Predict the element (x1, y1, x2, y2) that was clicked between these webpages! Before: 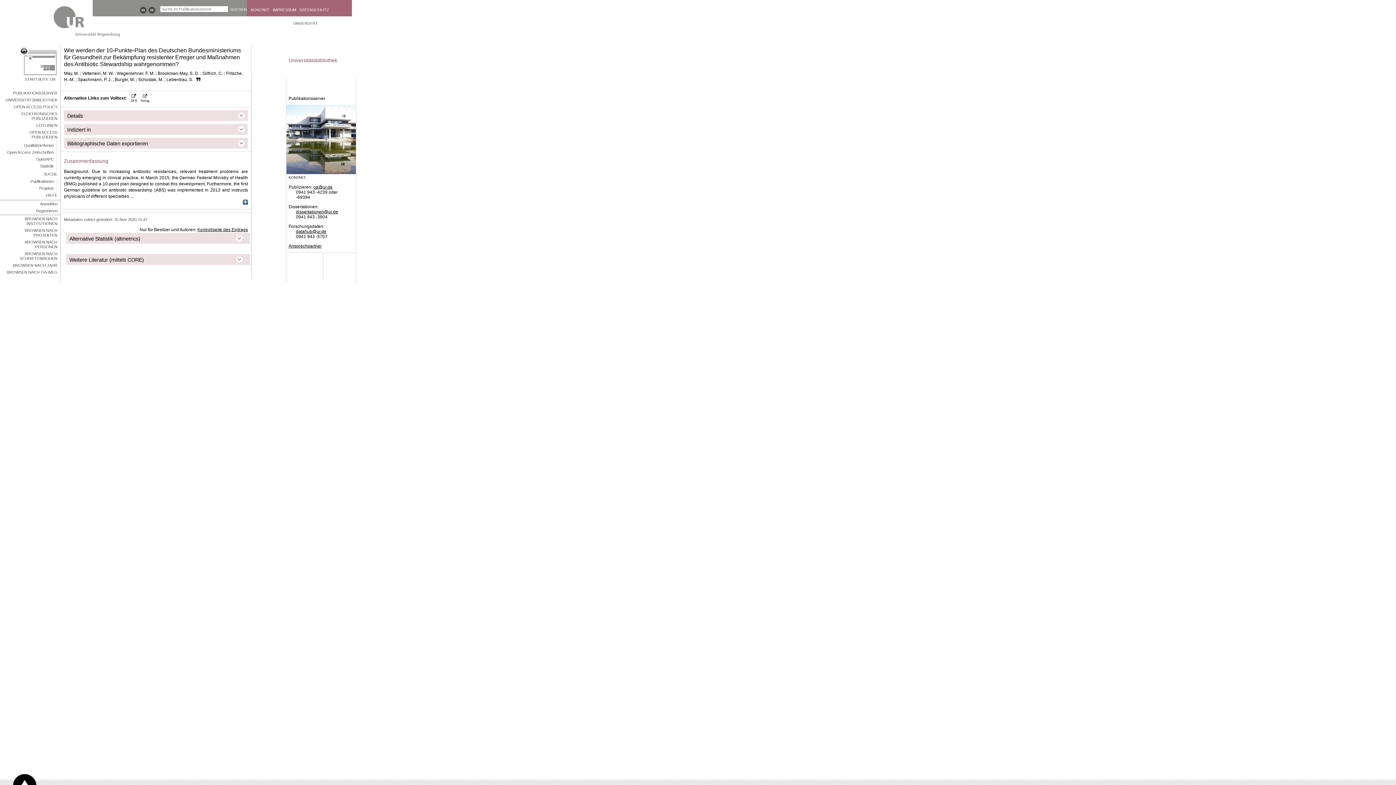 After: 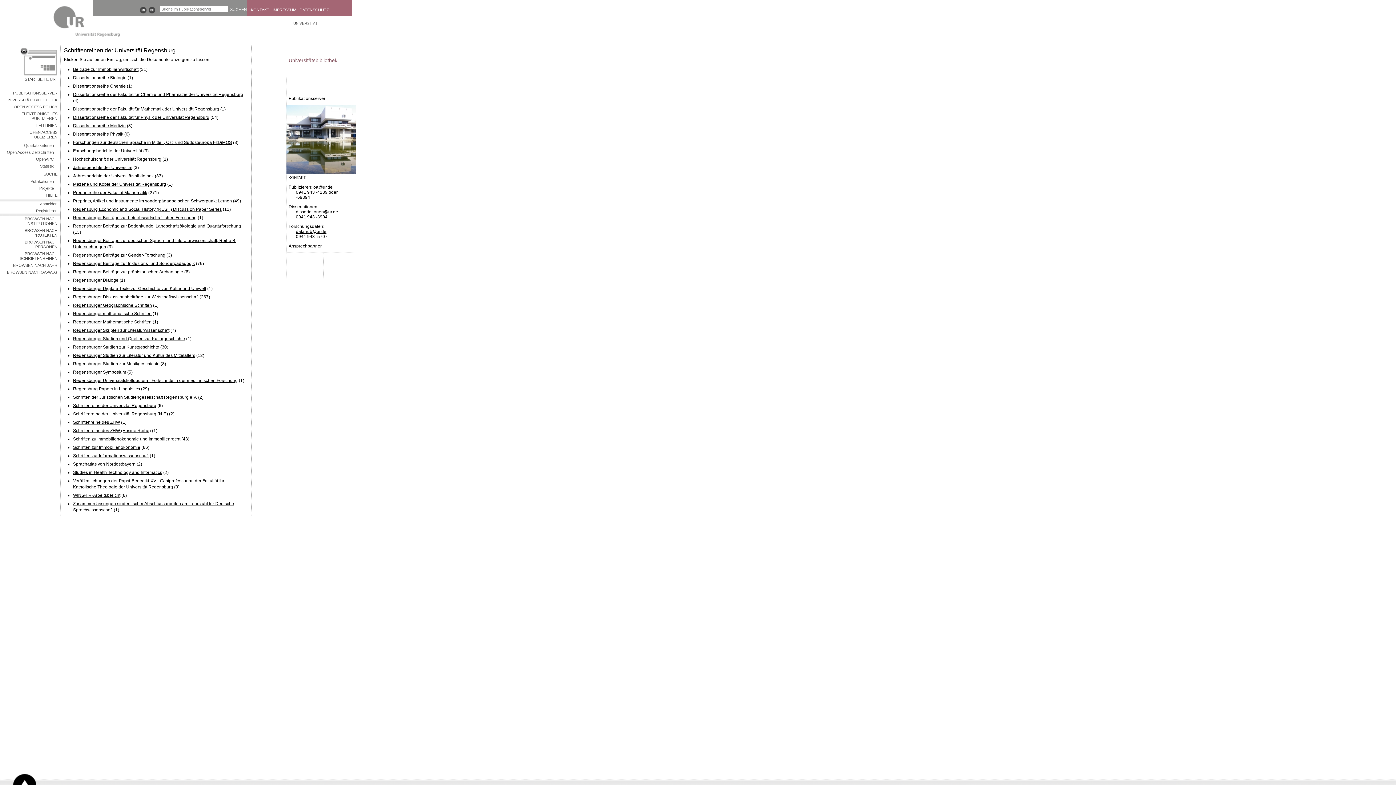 Action: label: BROWSEN NACH SCHRIFTENREIHEN bbox: (0, 250, 60, 262)